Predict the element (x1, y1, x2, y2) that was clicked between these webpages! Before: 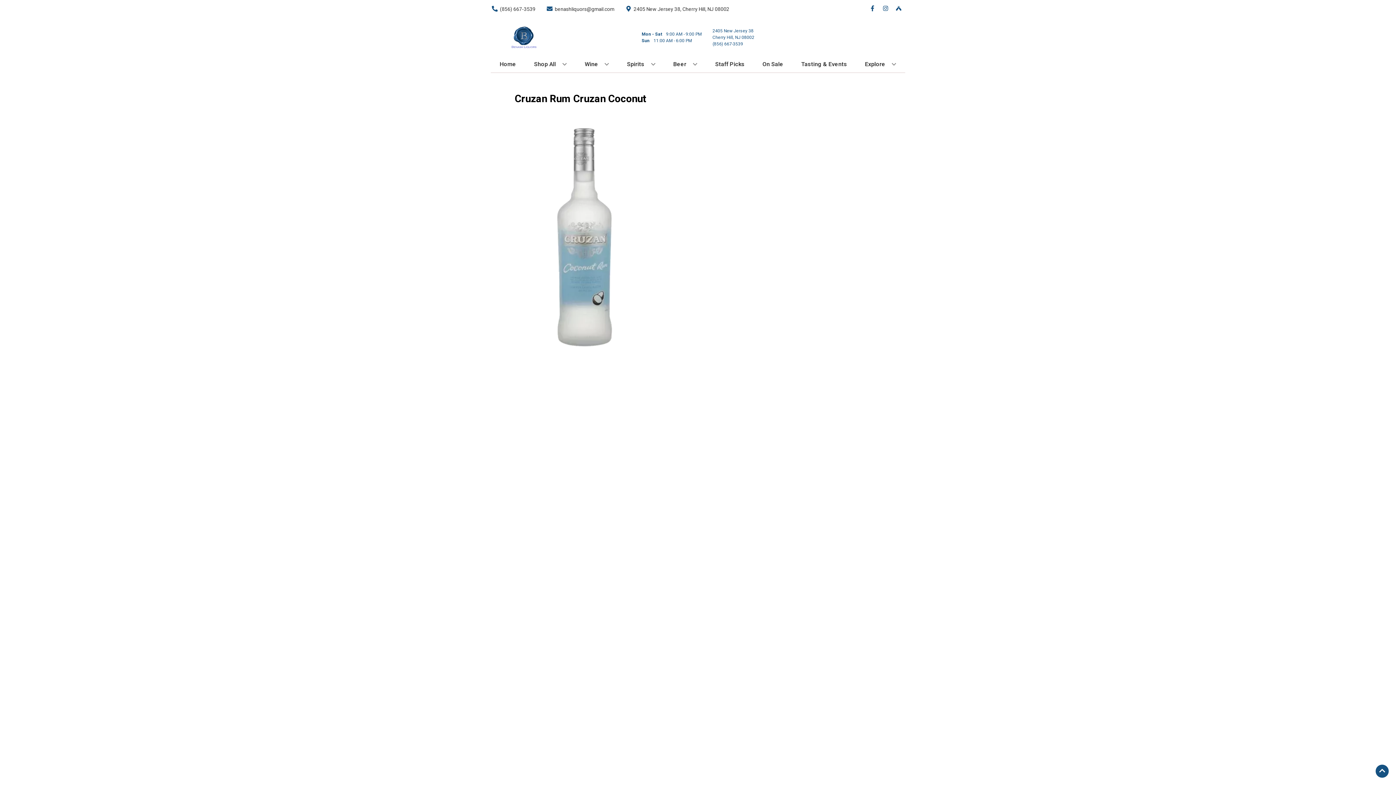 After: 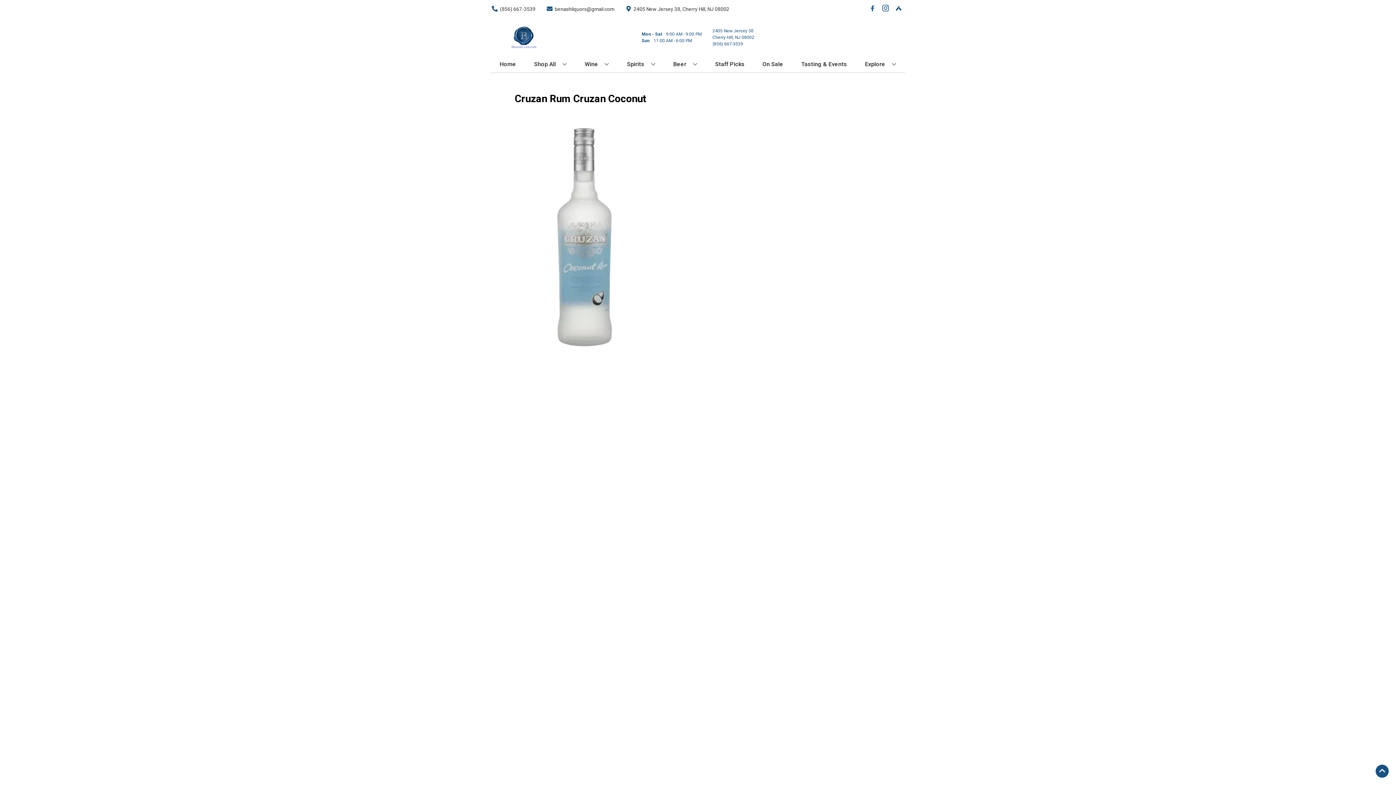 Action: label: Opens instagram in a new tab bbox: (879, 5, 892, 12)